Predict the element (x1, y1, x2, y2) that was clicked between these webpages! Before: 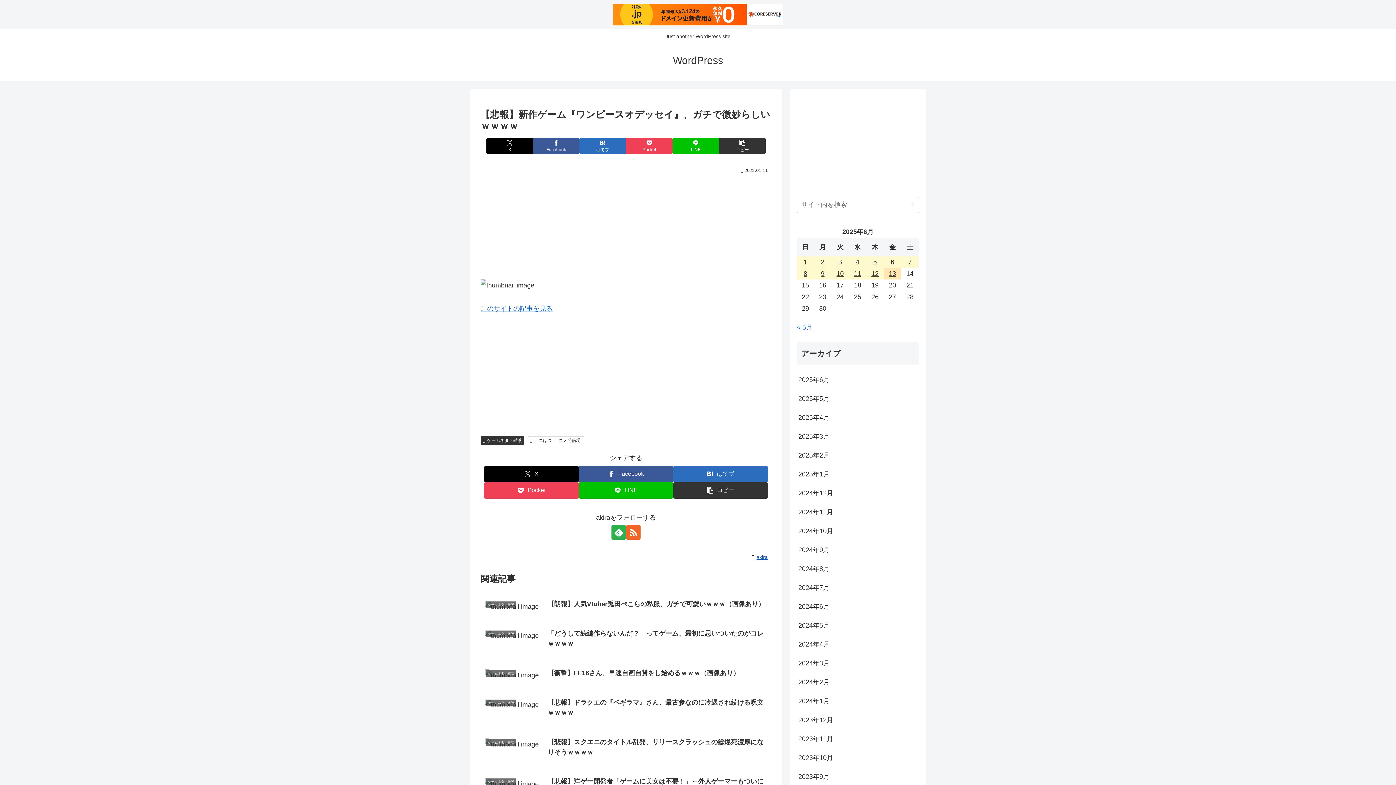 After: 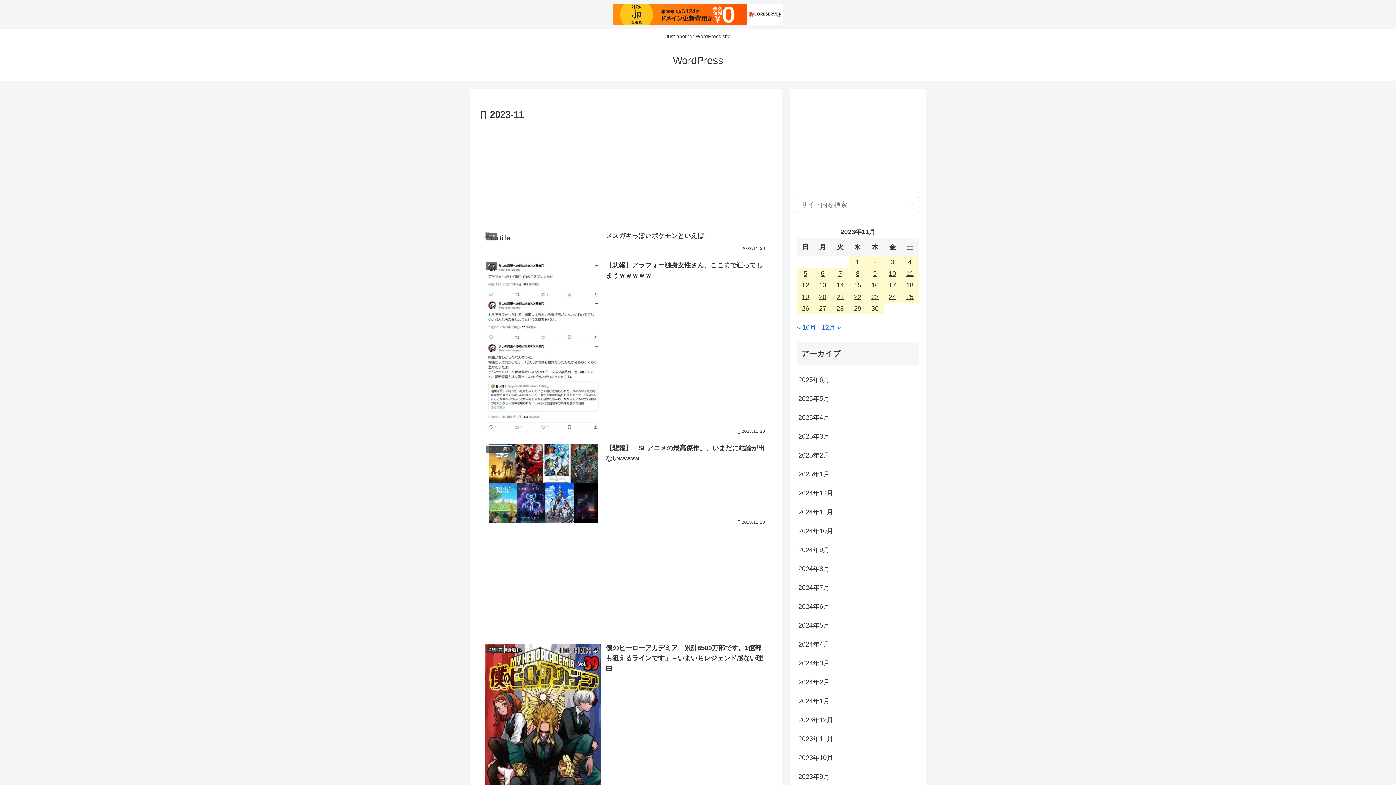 Action: label: 2023年11月 bbox: (797, 729, 919, 748)